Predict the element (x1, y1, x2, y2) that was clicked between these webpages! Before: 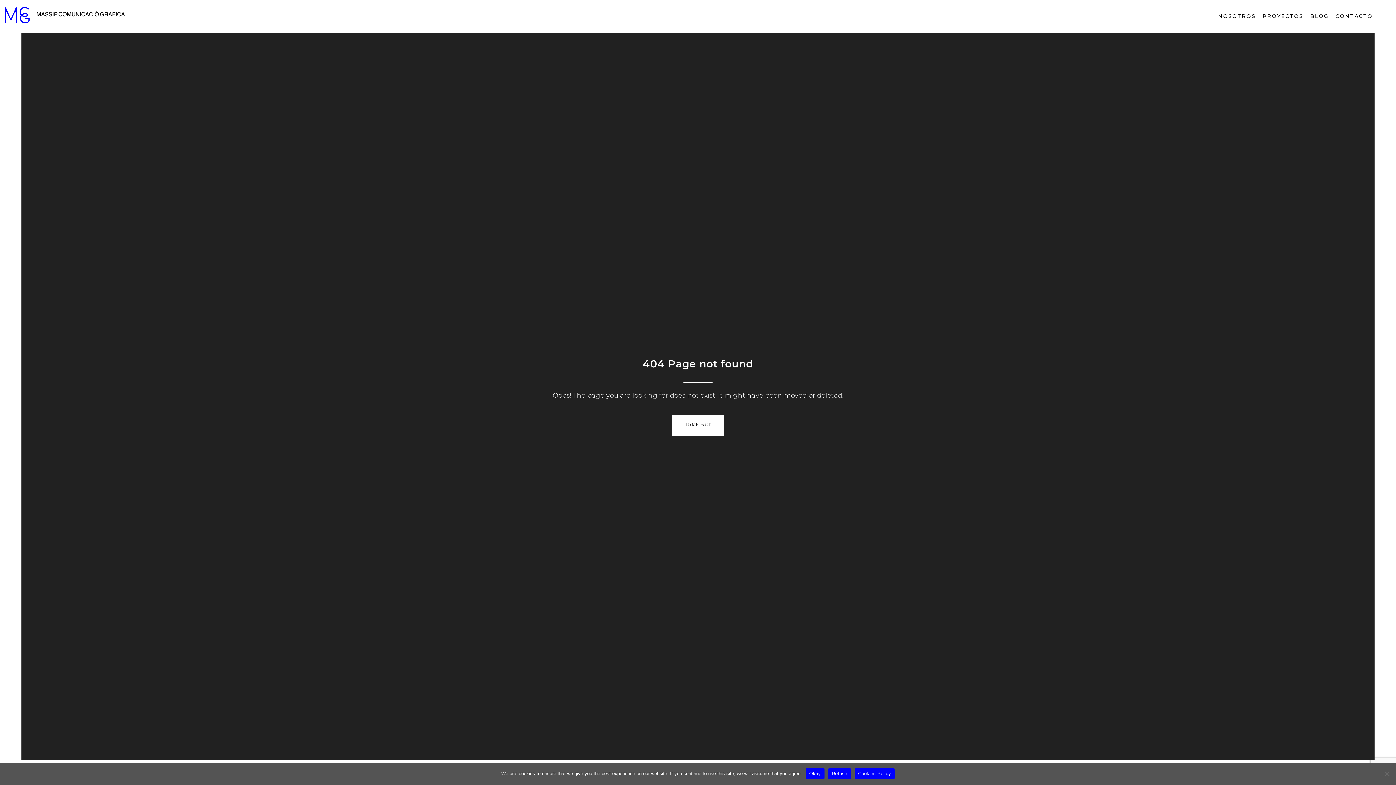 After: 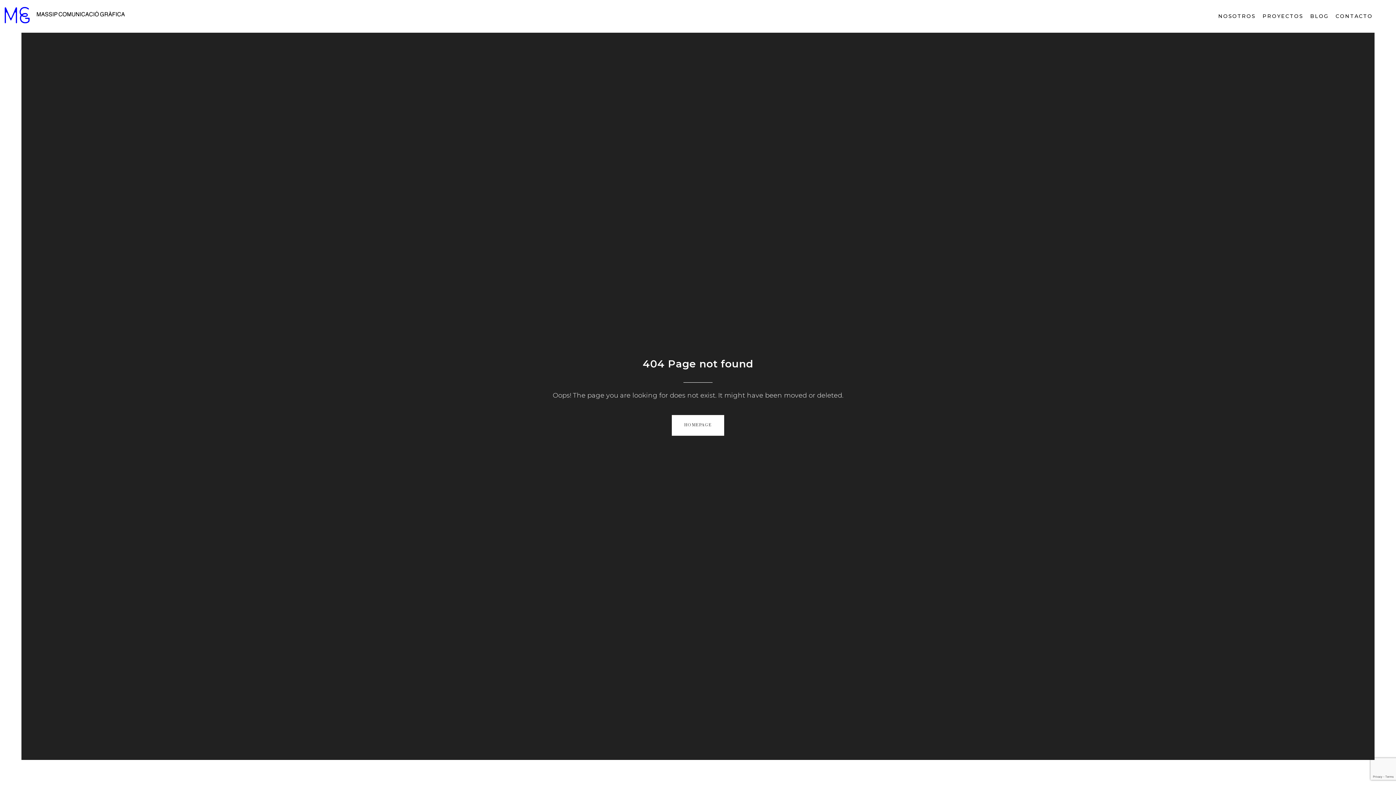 Action: bbox: (828, 768, 851, 779) label: Refuse